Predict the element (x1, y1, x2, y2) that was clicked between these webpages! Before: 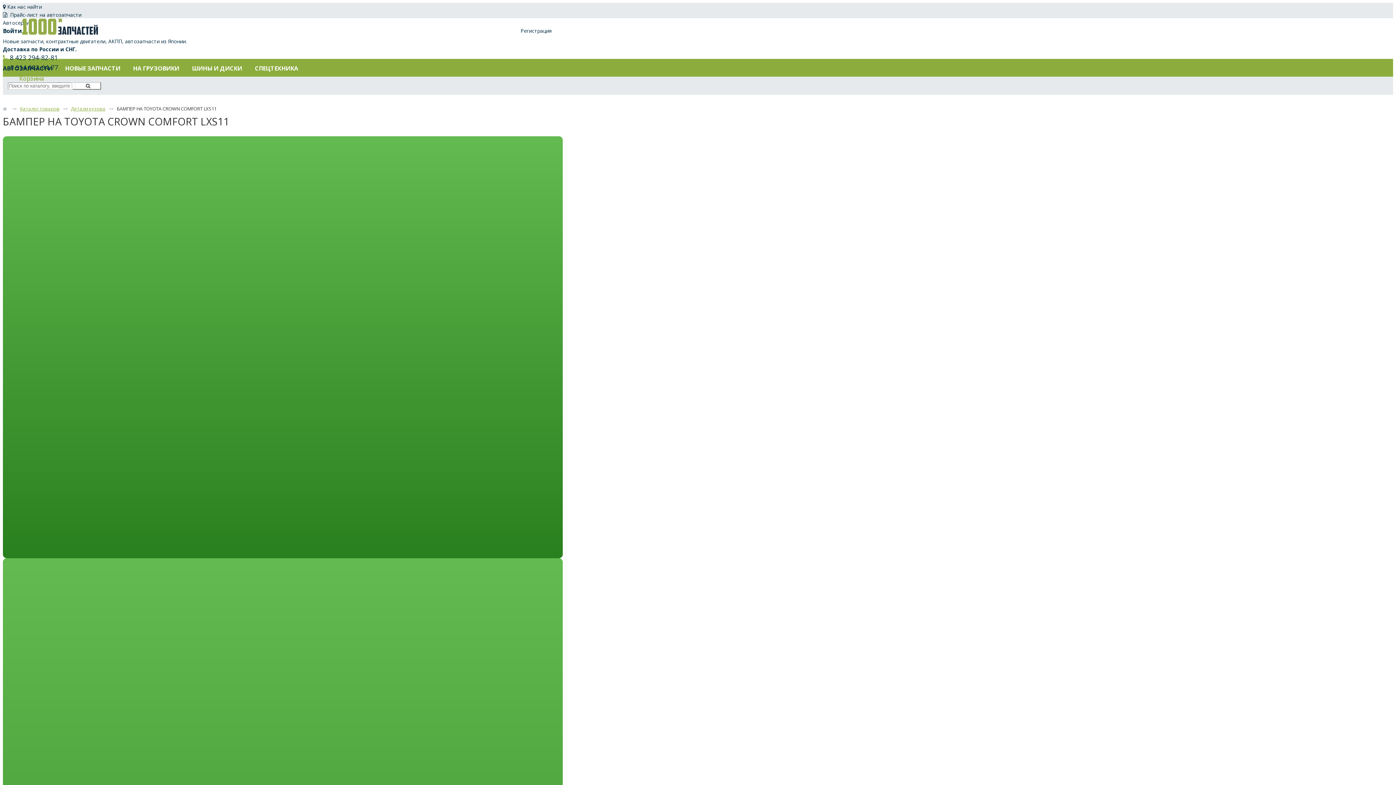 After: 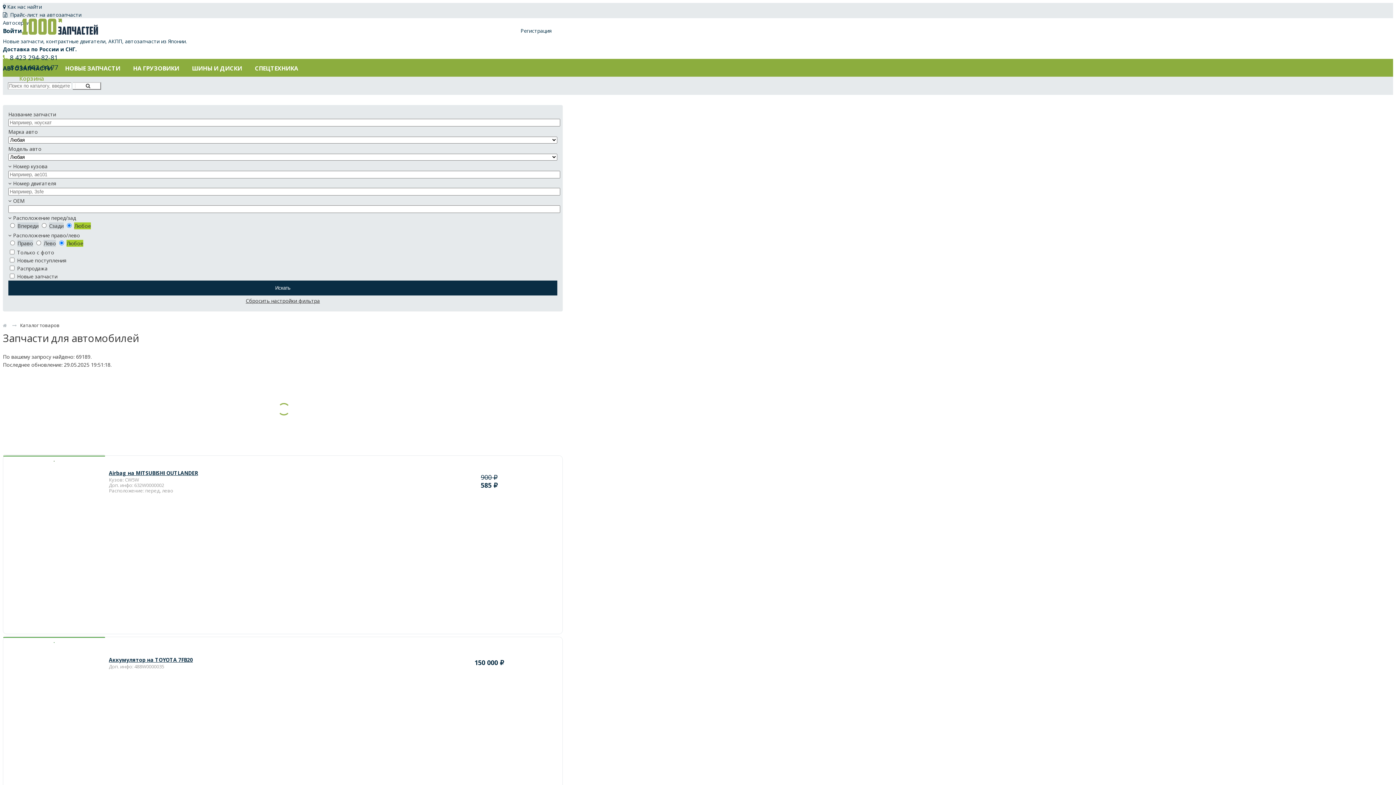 Action: label: Каталог товаров bbox: (20, 105, 59, 112)